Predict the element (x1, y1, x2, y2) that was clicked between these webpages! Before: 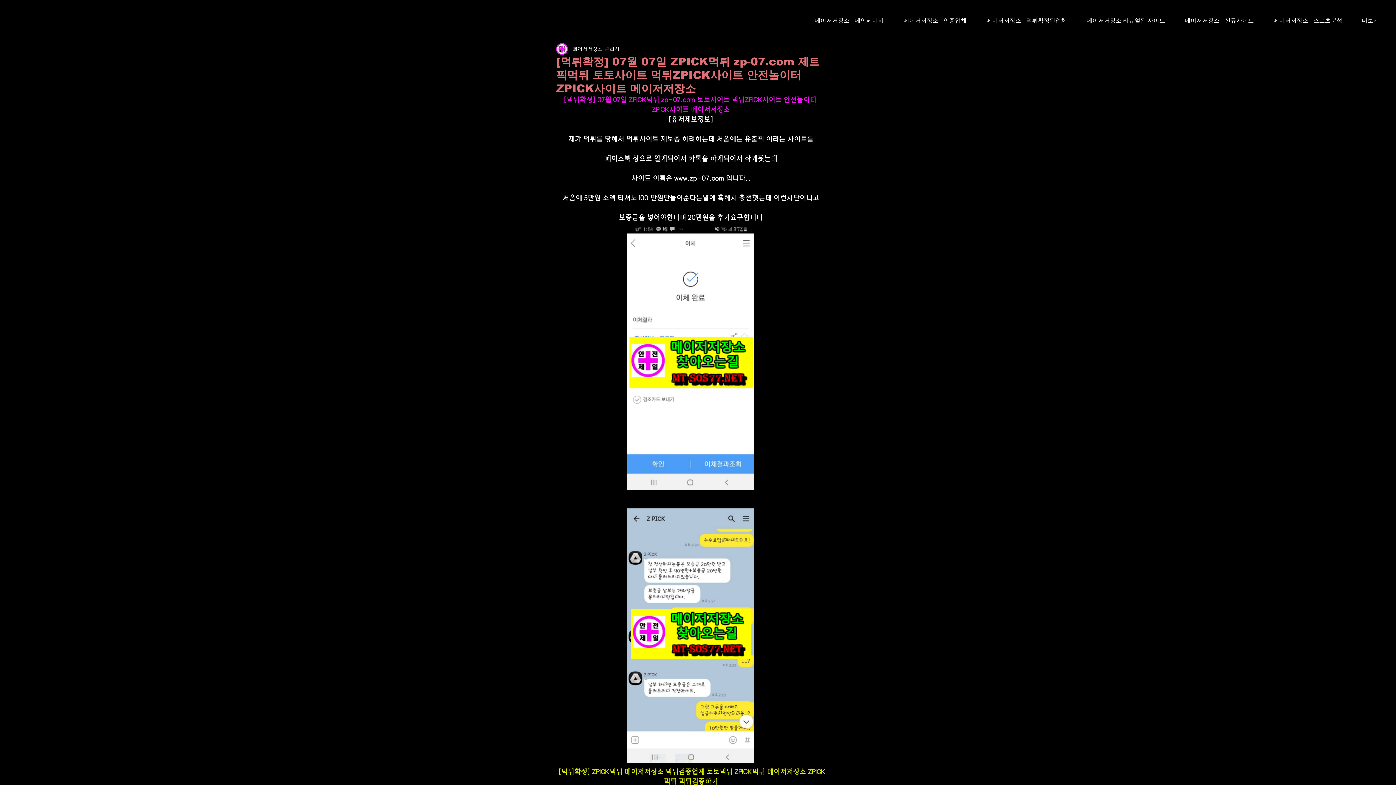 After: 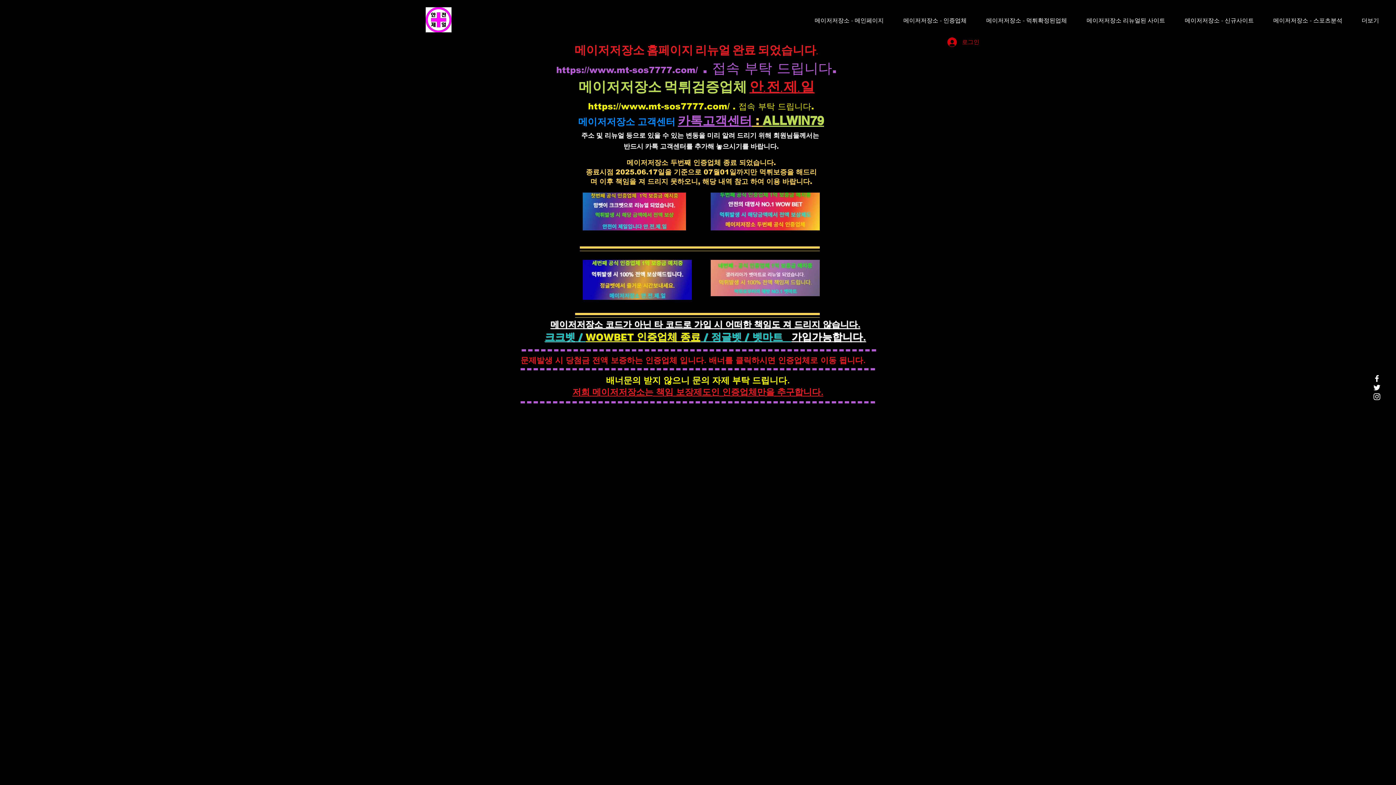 Action: bbox: (805, 7, 893, 34) label: 메이저저장소 - 메인페이지